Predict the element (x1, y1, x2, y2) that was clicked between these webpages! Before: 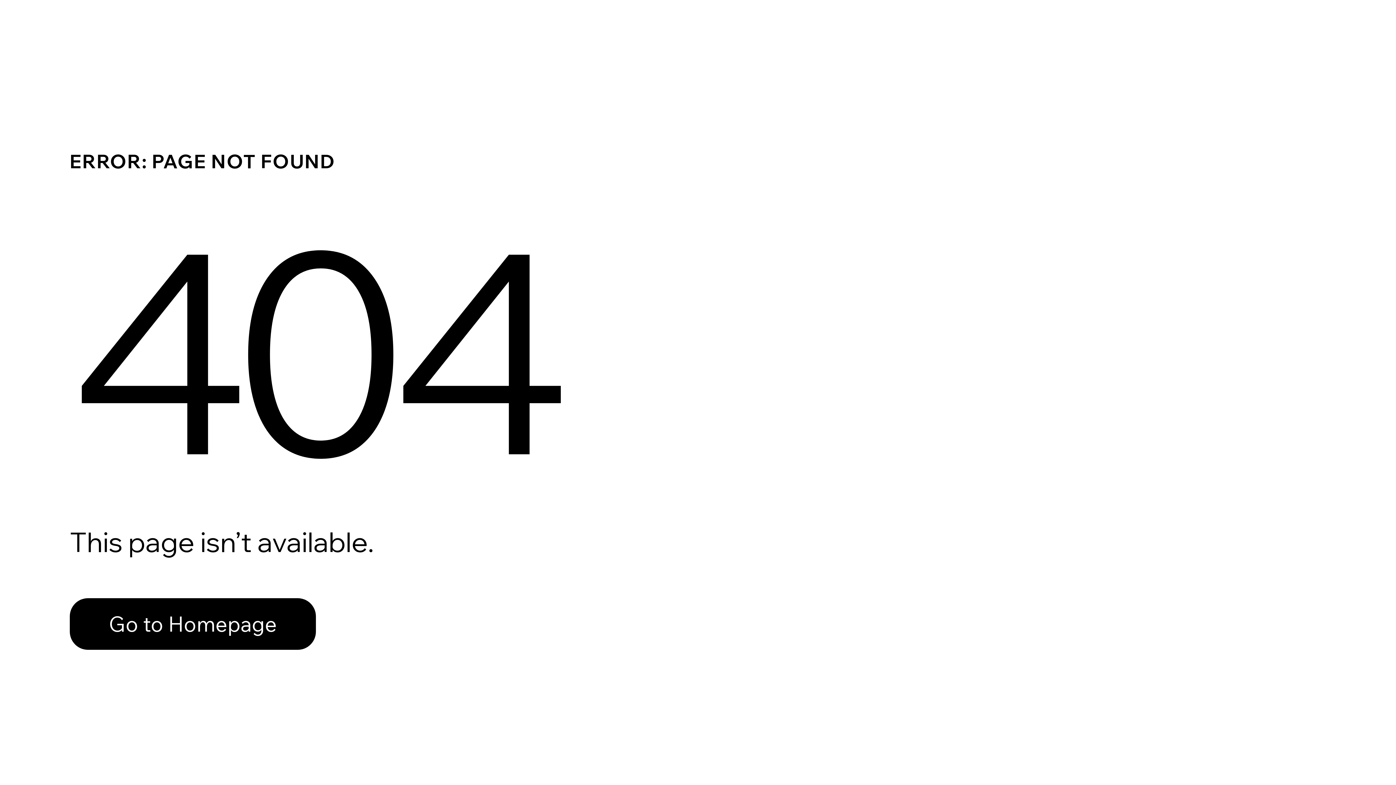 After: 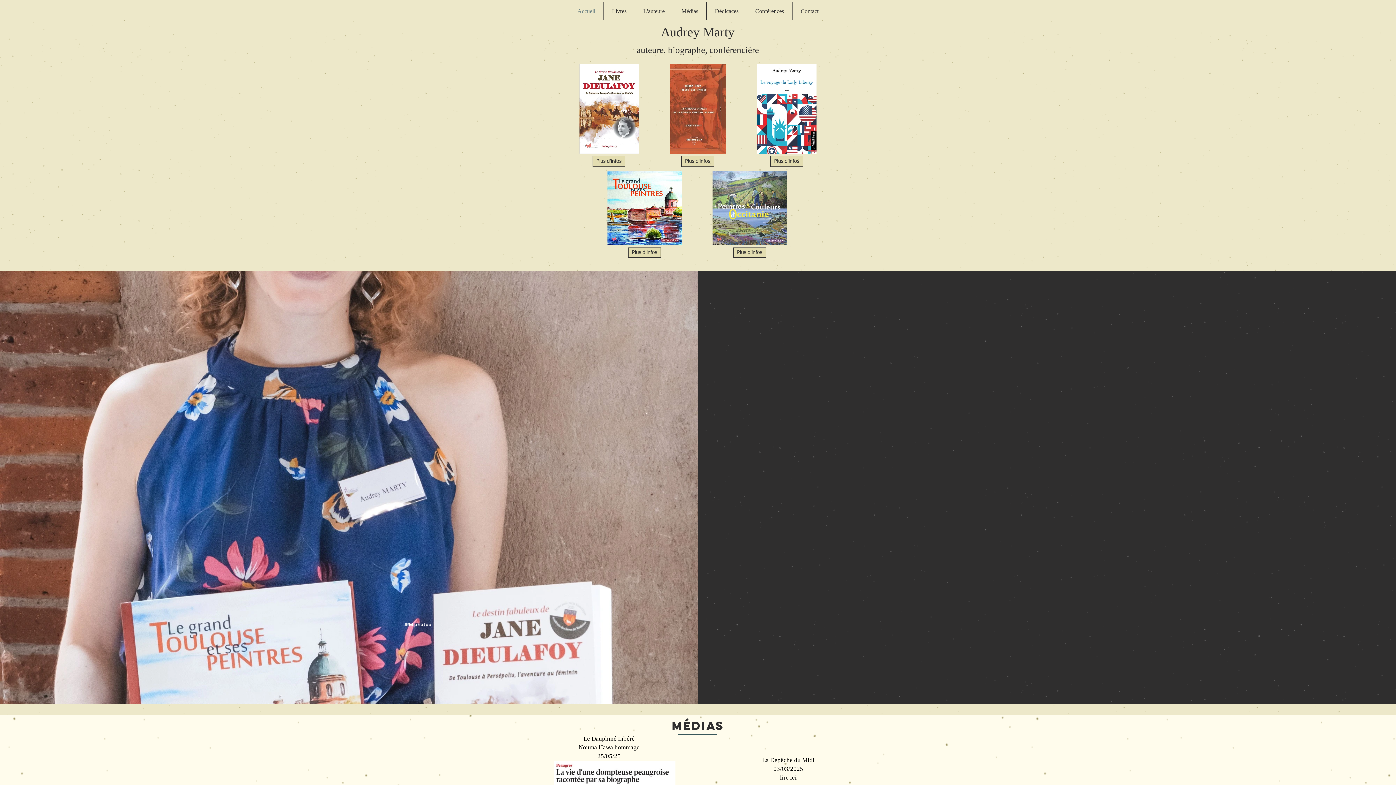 Action: bbox: (69, 598, 316, 650) label: Go to Homepage